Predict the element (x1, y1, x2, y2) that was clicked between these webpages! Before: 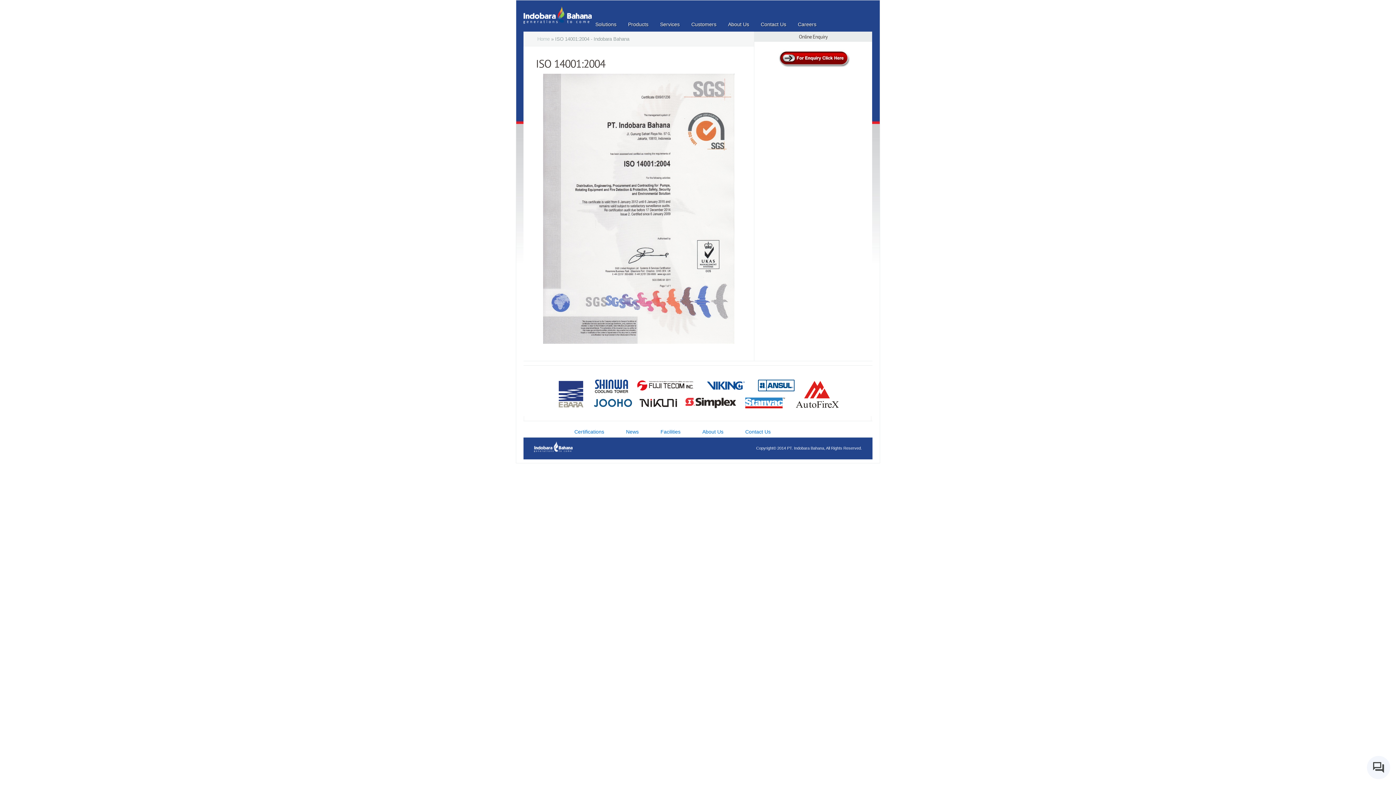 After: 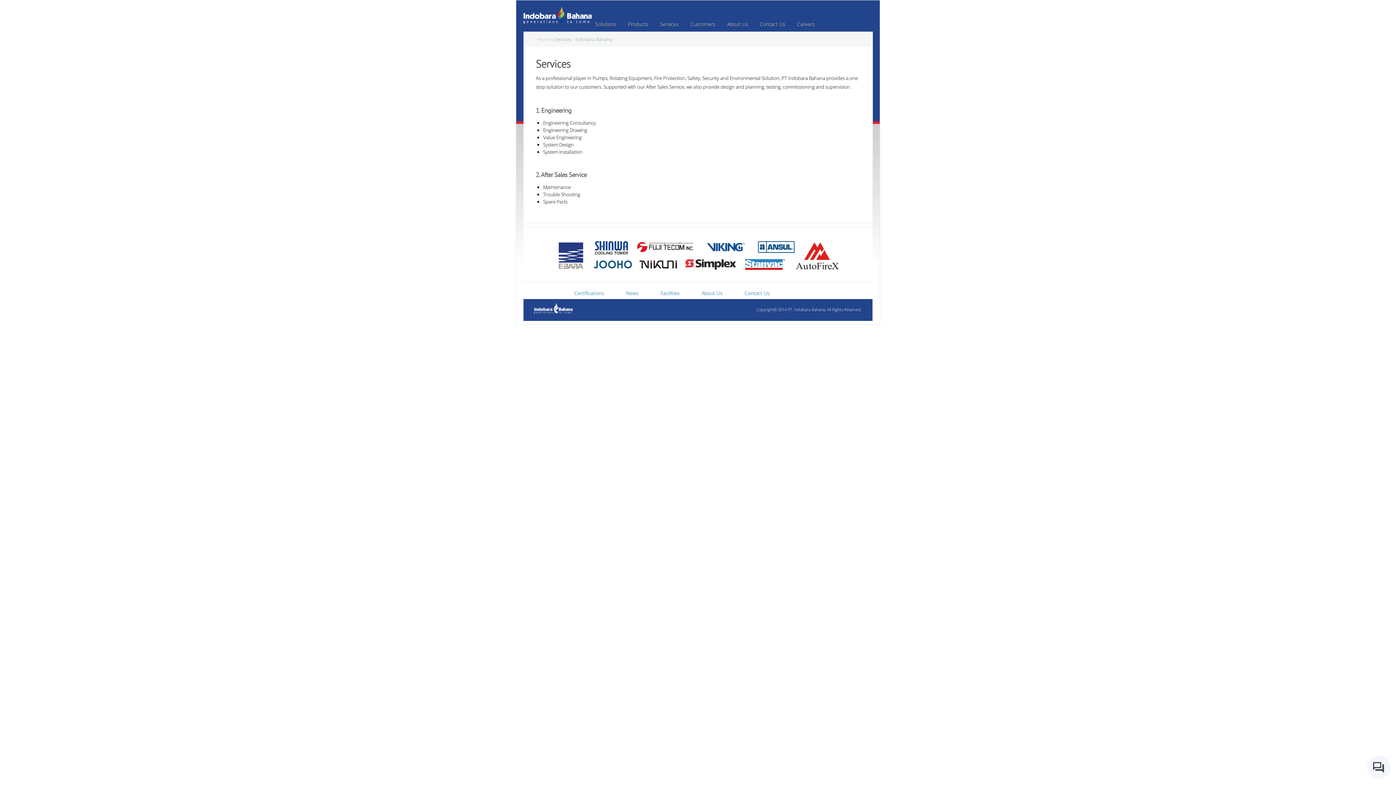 Action: label: Services bbox: (658, 14, 682, 31)